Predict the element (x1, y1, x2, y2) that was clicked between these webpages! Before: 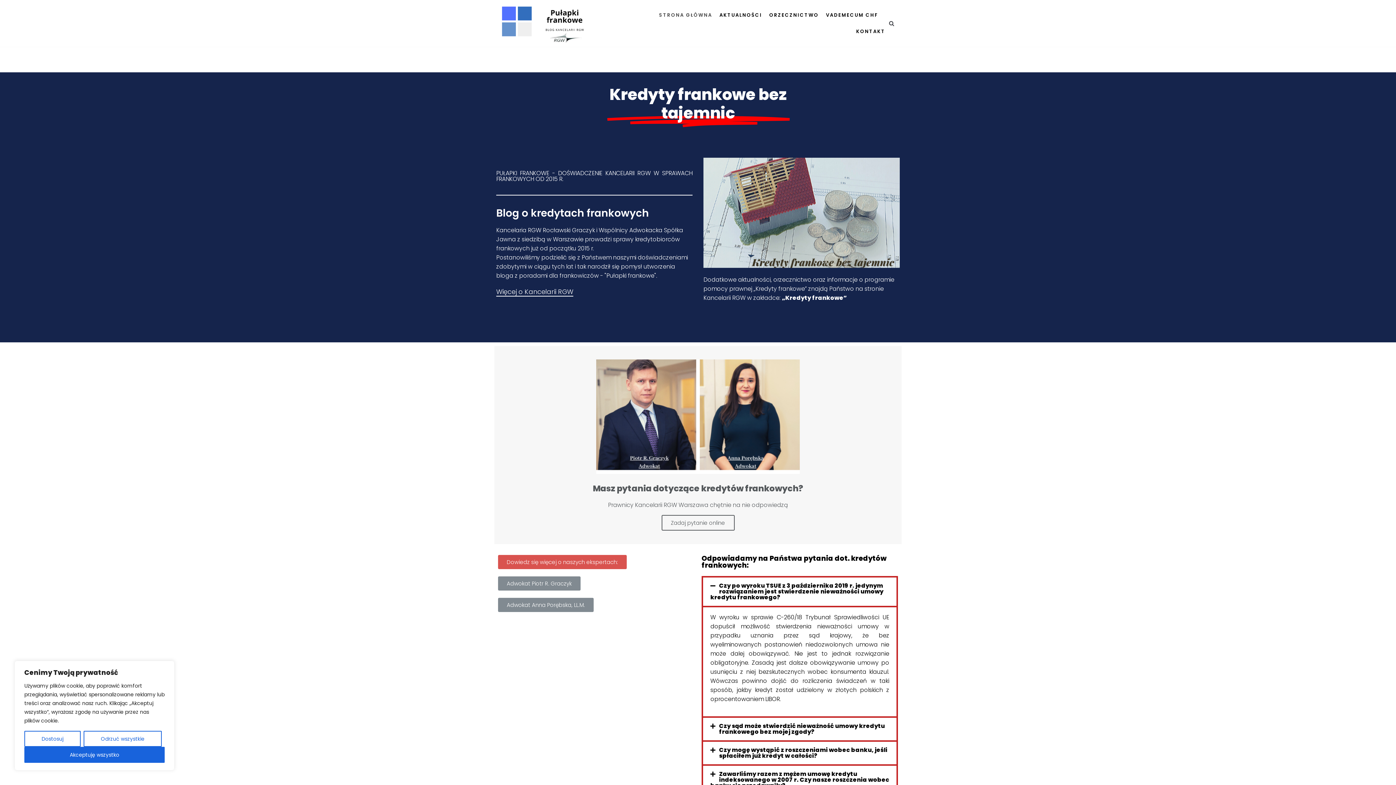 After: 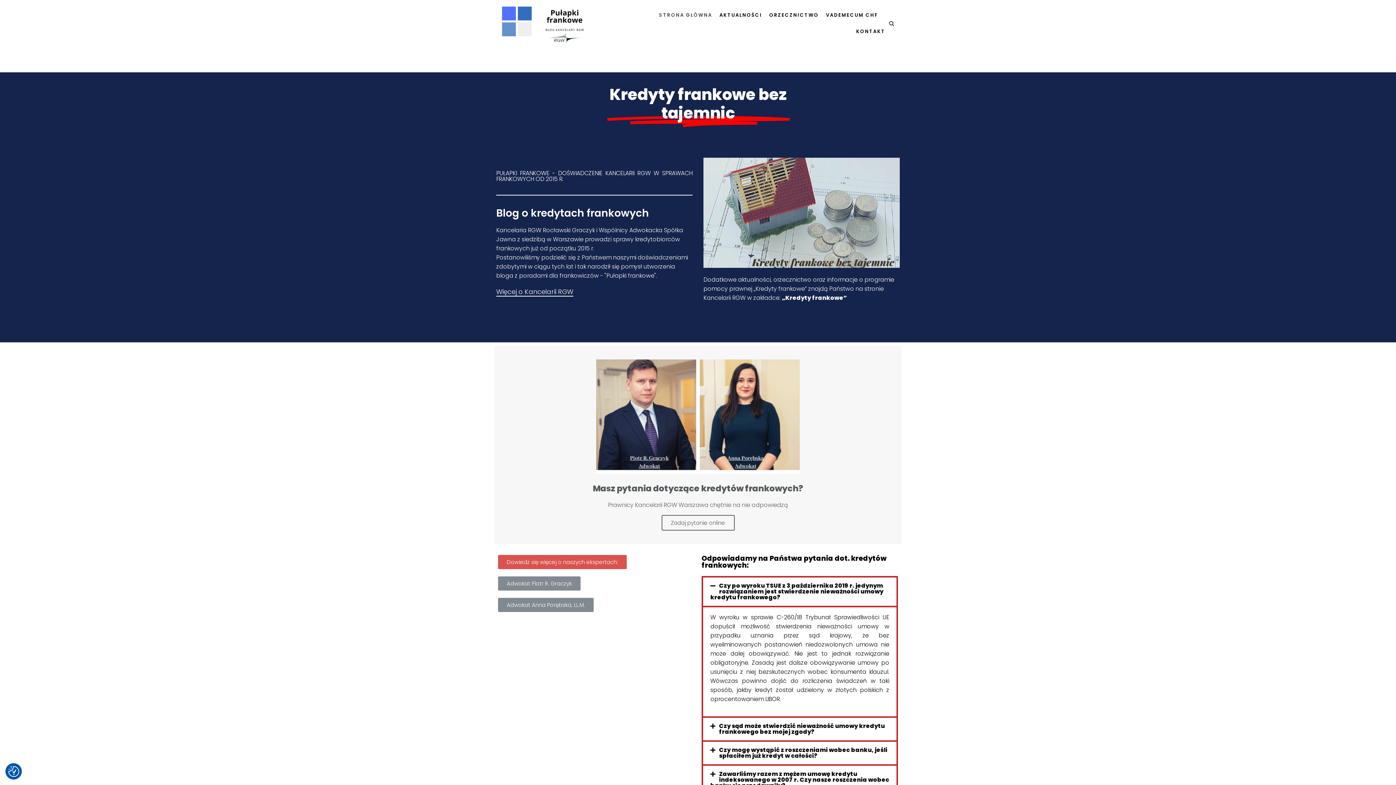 Action: bbox: (83, 731, 161, 747) label: Odrzuć wszystkie